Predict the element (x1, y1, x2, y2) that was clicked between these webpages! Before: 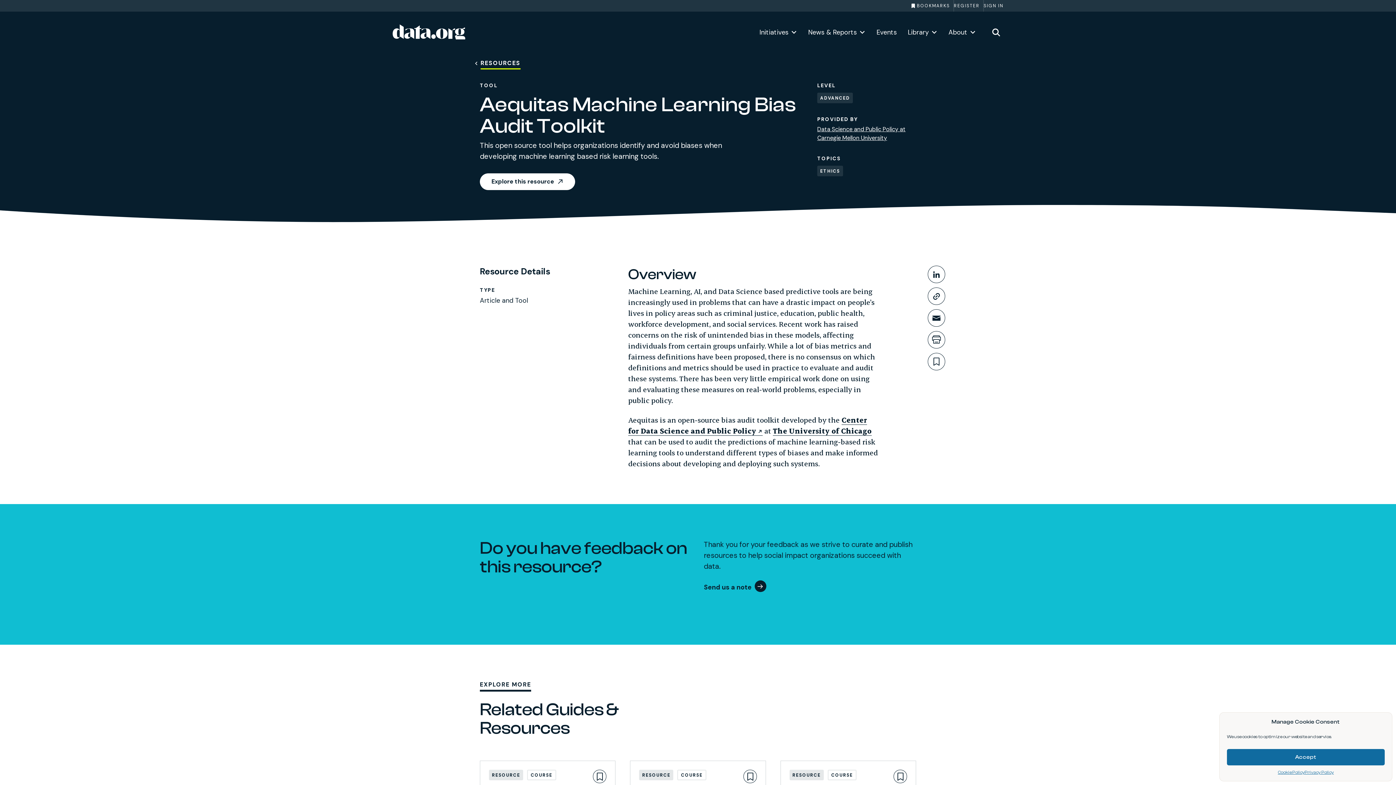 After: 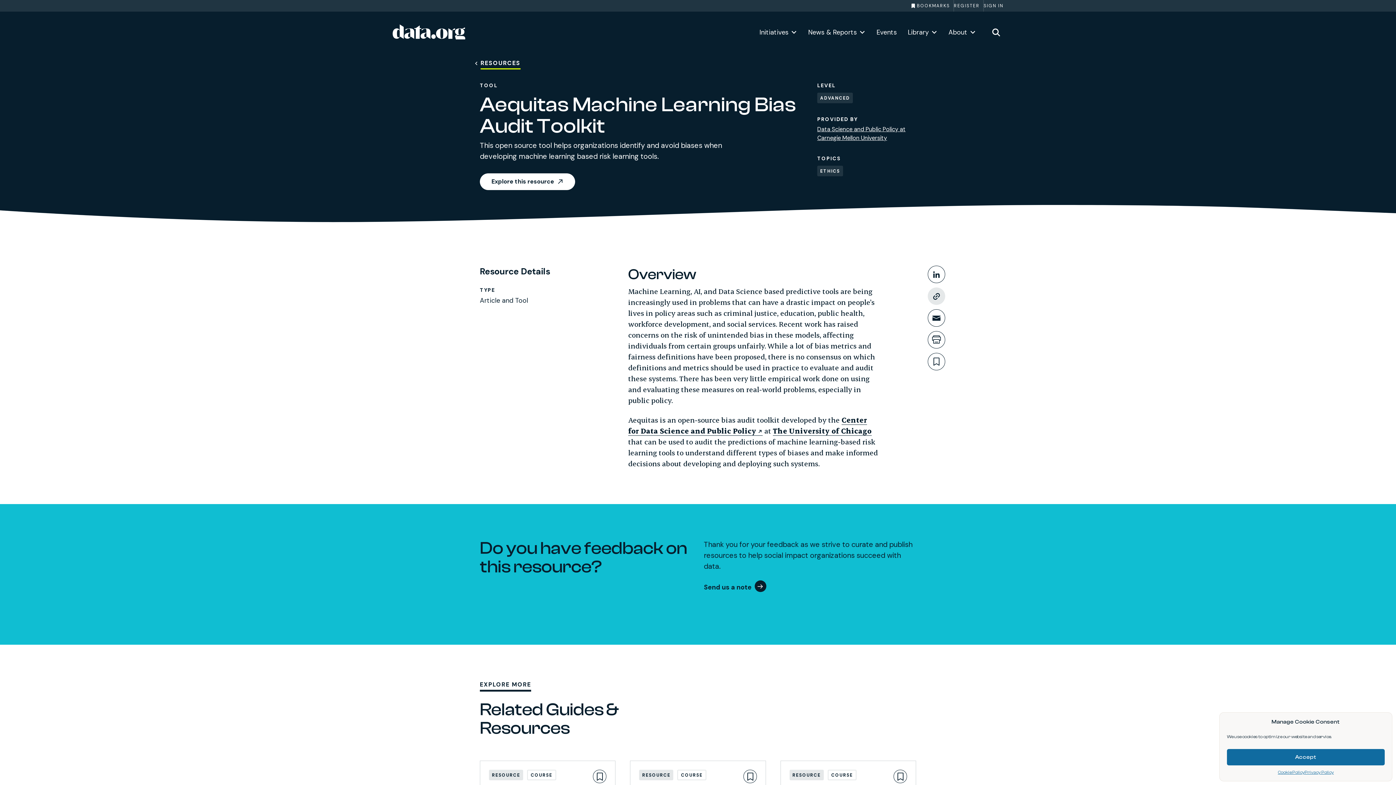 Action: label: Copy link bbox: (928, 287, 945, 305)